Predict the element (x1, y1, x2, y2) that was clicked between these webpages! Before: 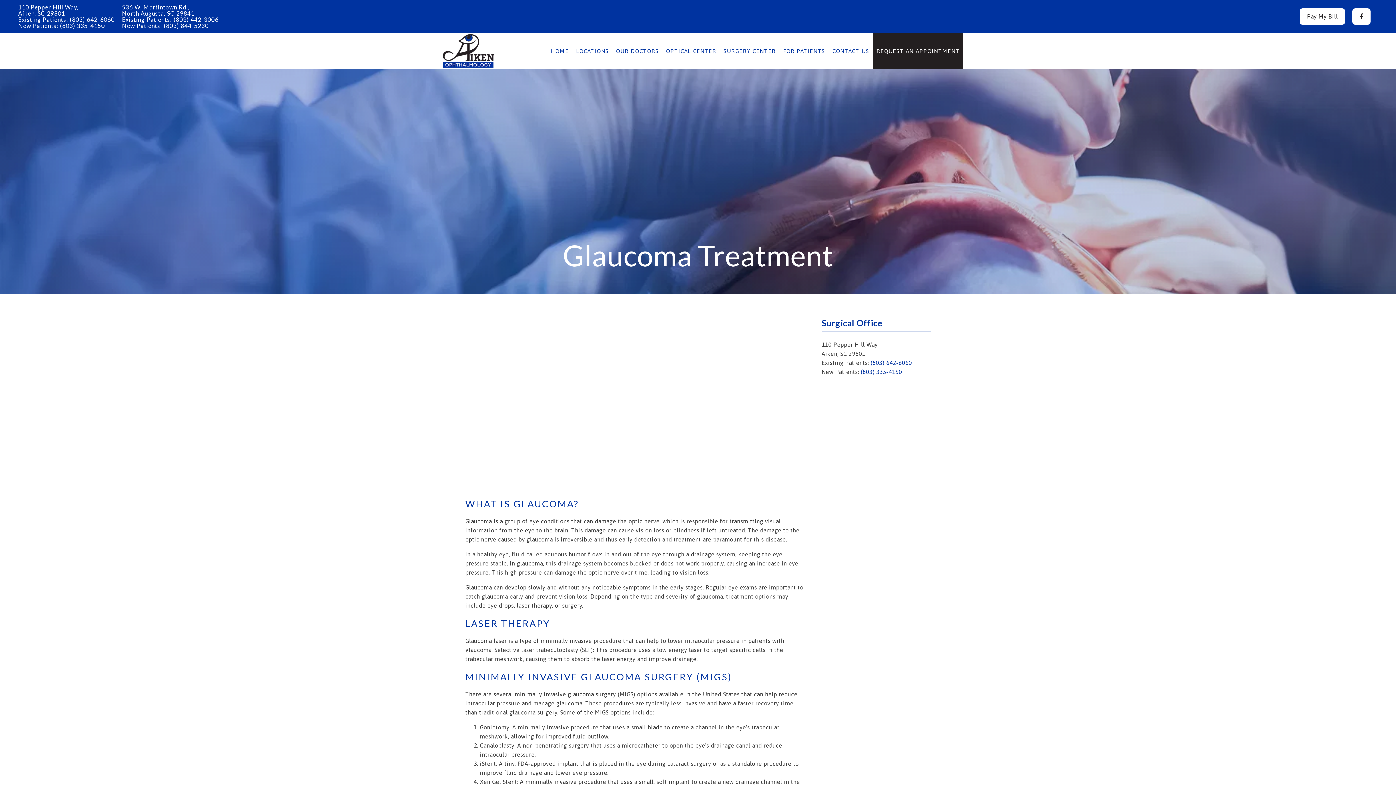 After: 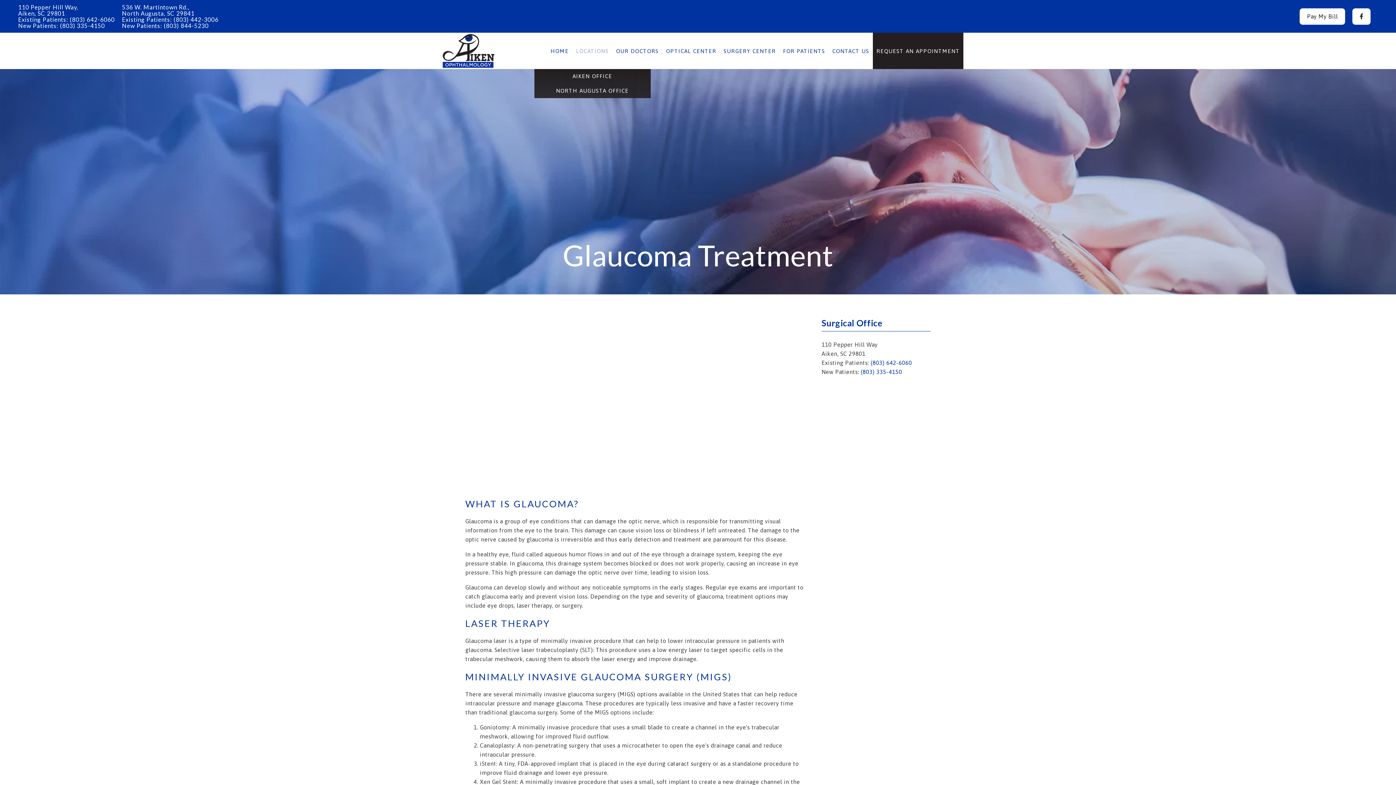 Action: label: LOCATIONS bbox: (576, 46, 608, 55)